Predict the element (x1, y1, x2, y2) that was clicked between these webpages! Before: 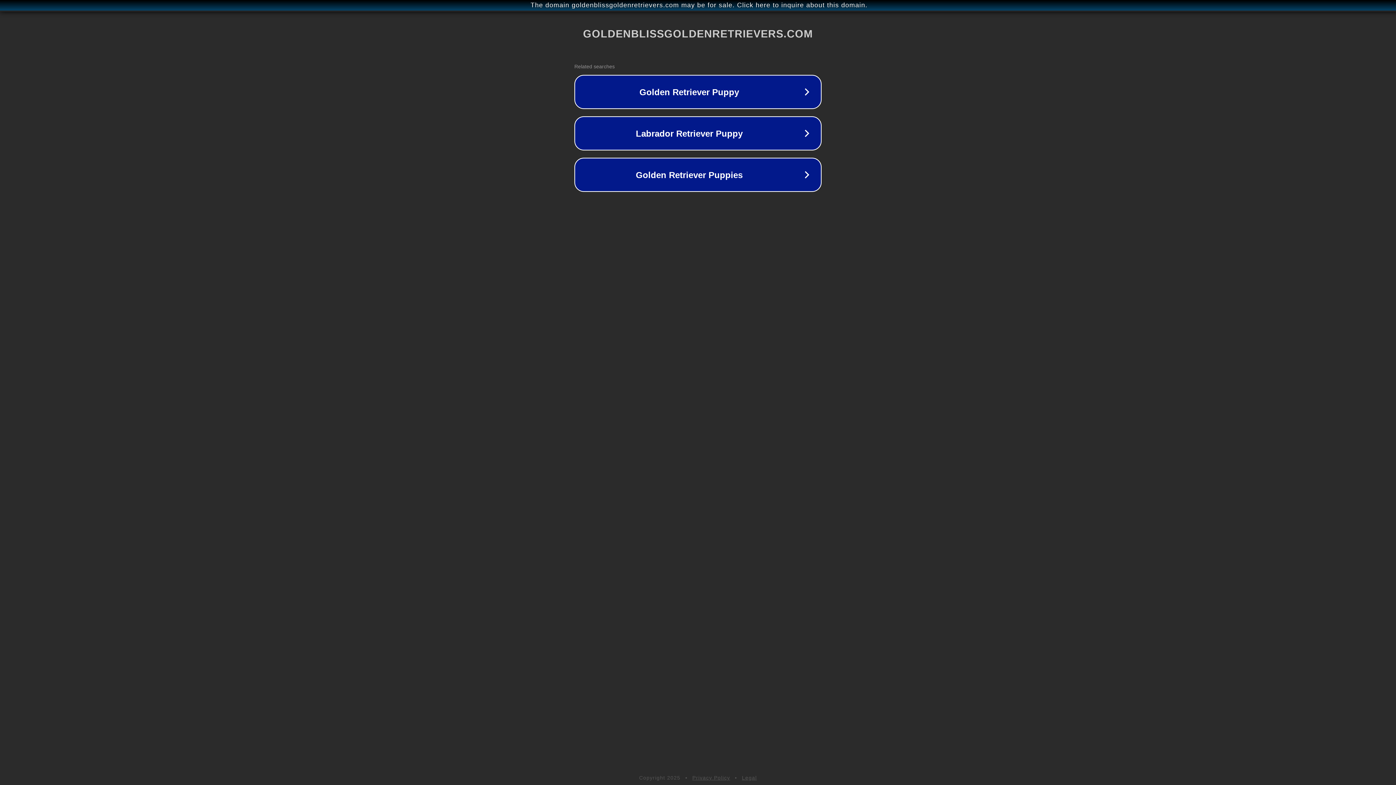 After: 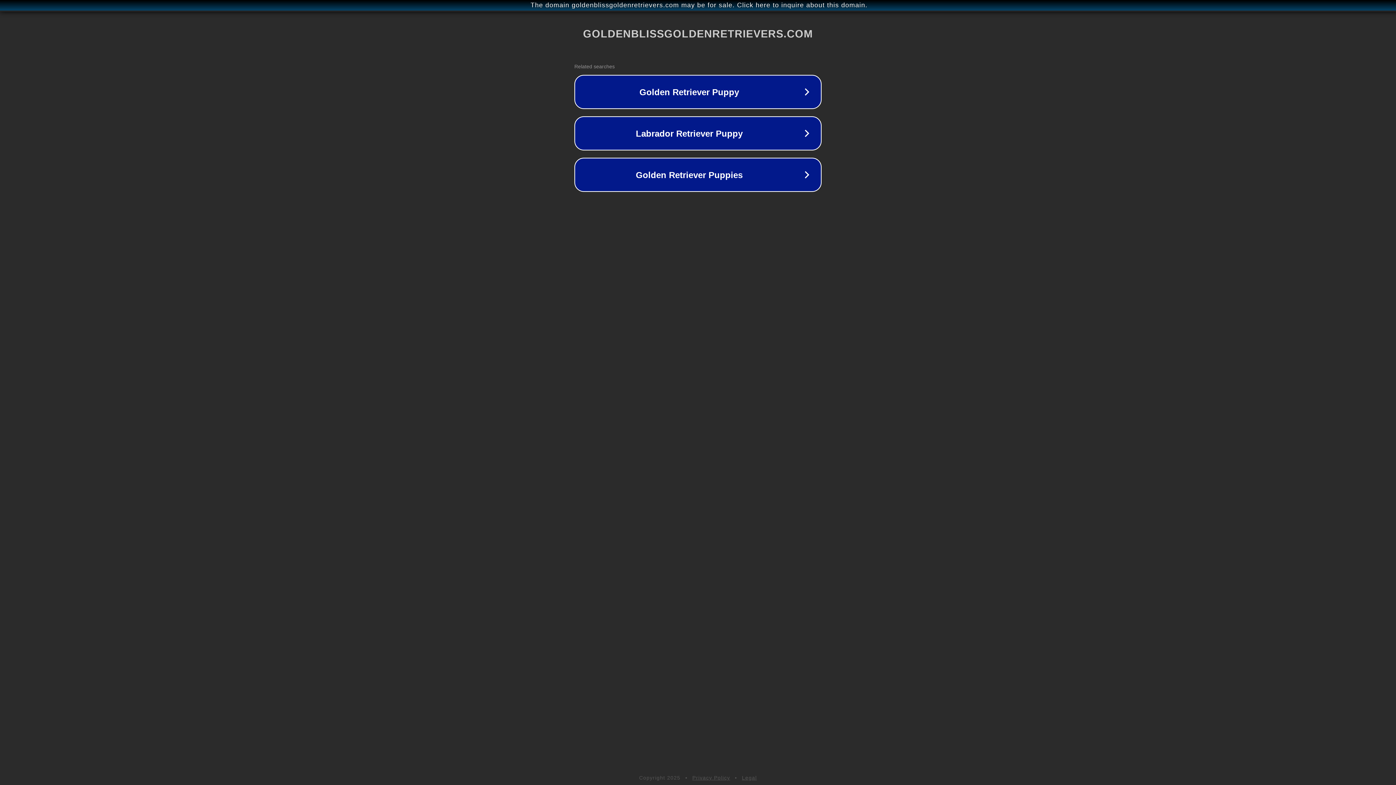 Action: label: Legal bbox: (742, 775, 757, 781)